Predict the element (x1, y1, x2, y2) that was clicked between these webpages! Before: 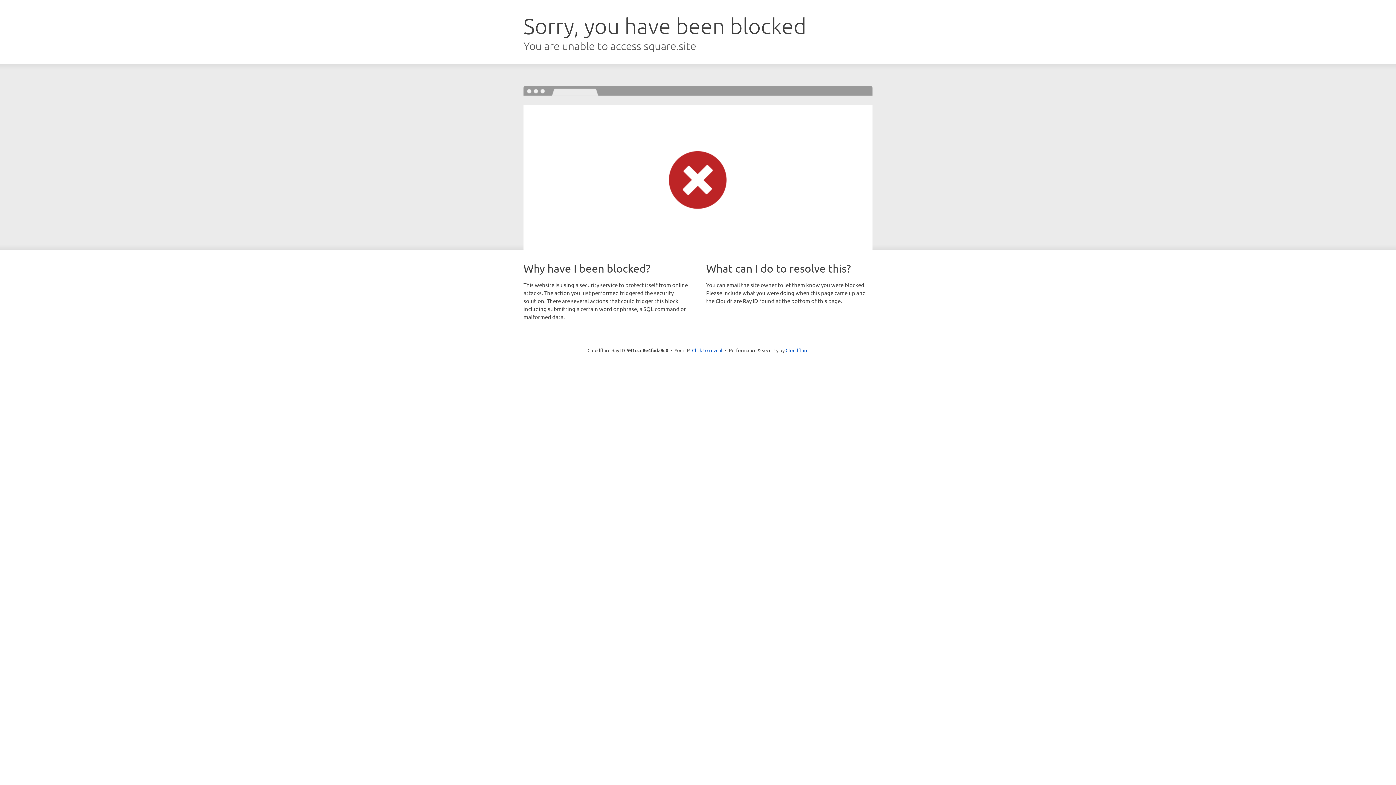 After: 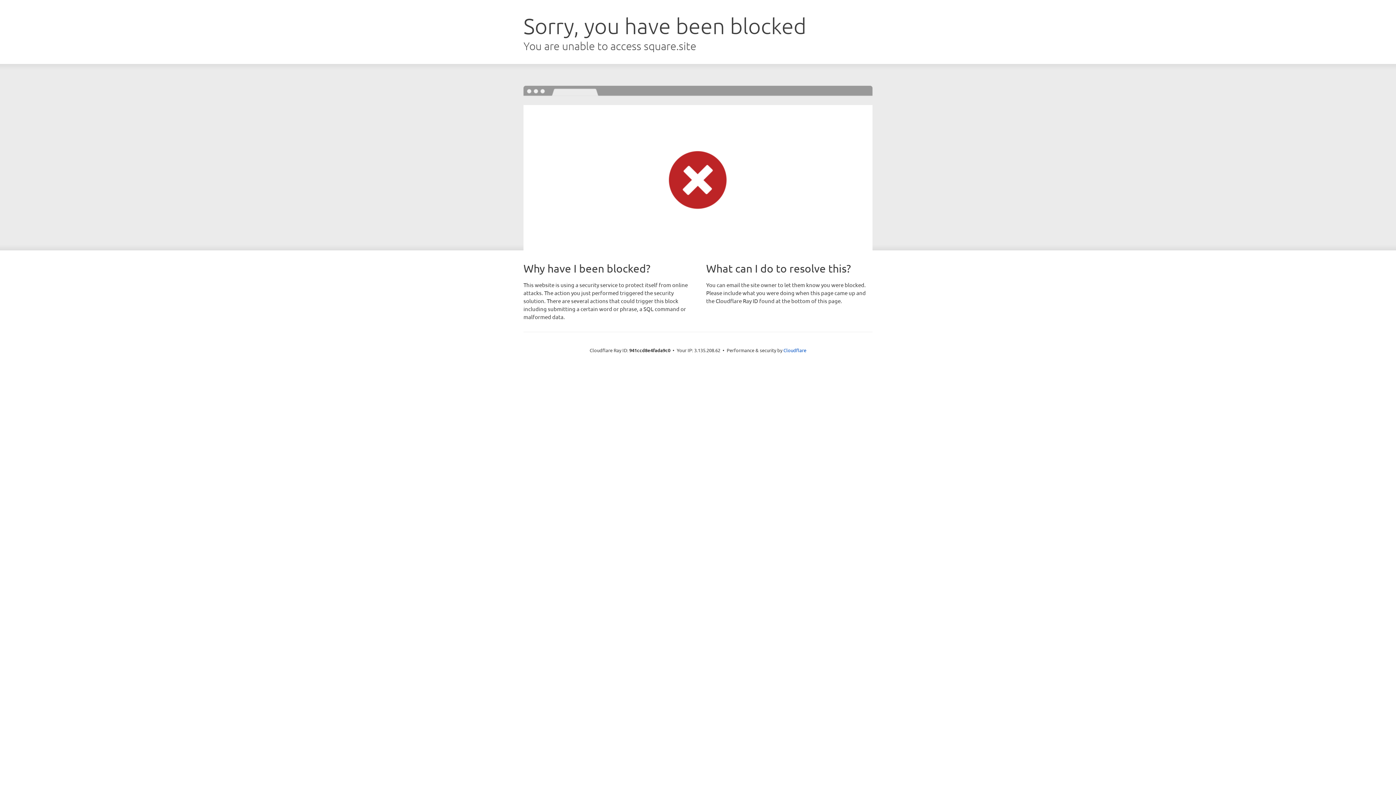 Action: label: Click to reveal bbox: (692, 346, 722, 353)